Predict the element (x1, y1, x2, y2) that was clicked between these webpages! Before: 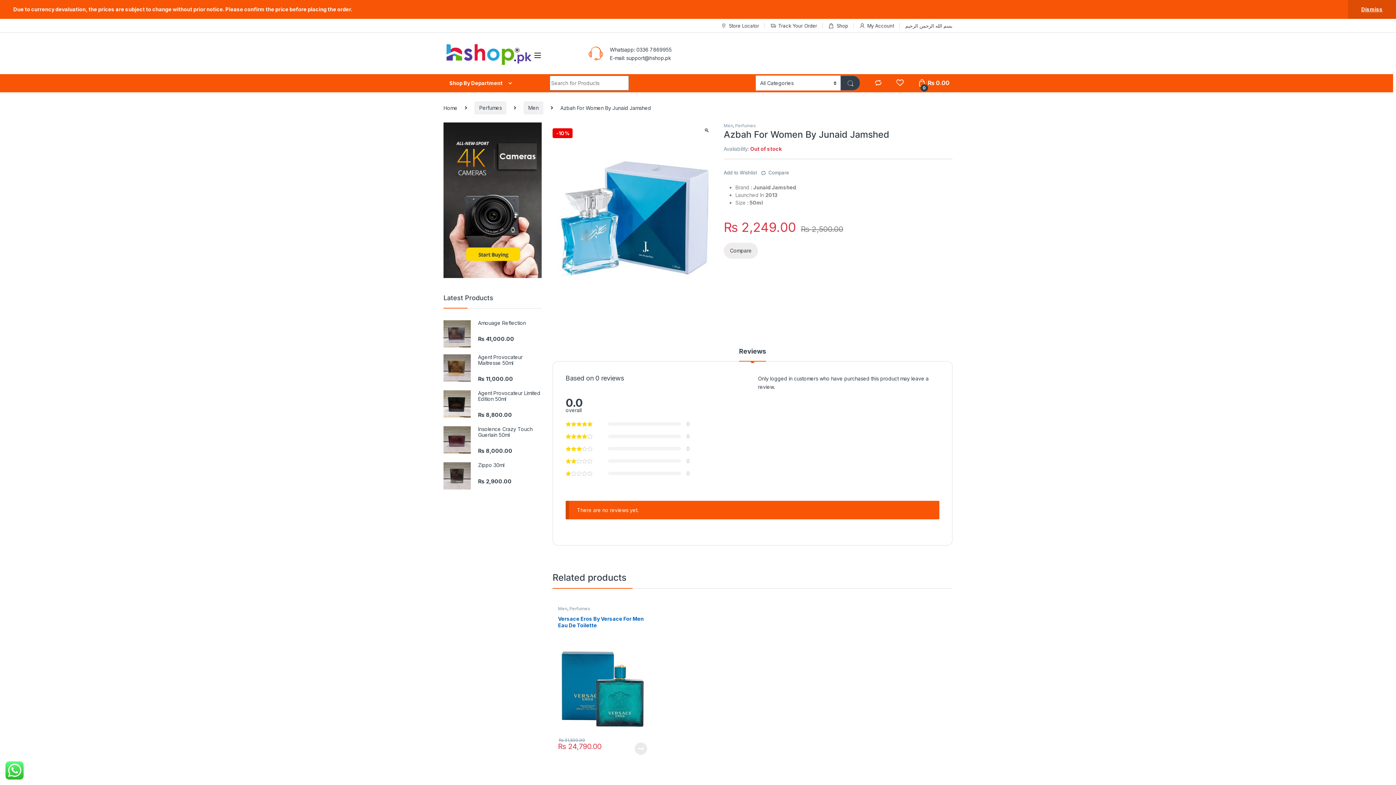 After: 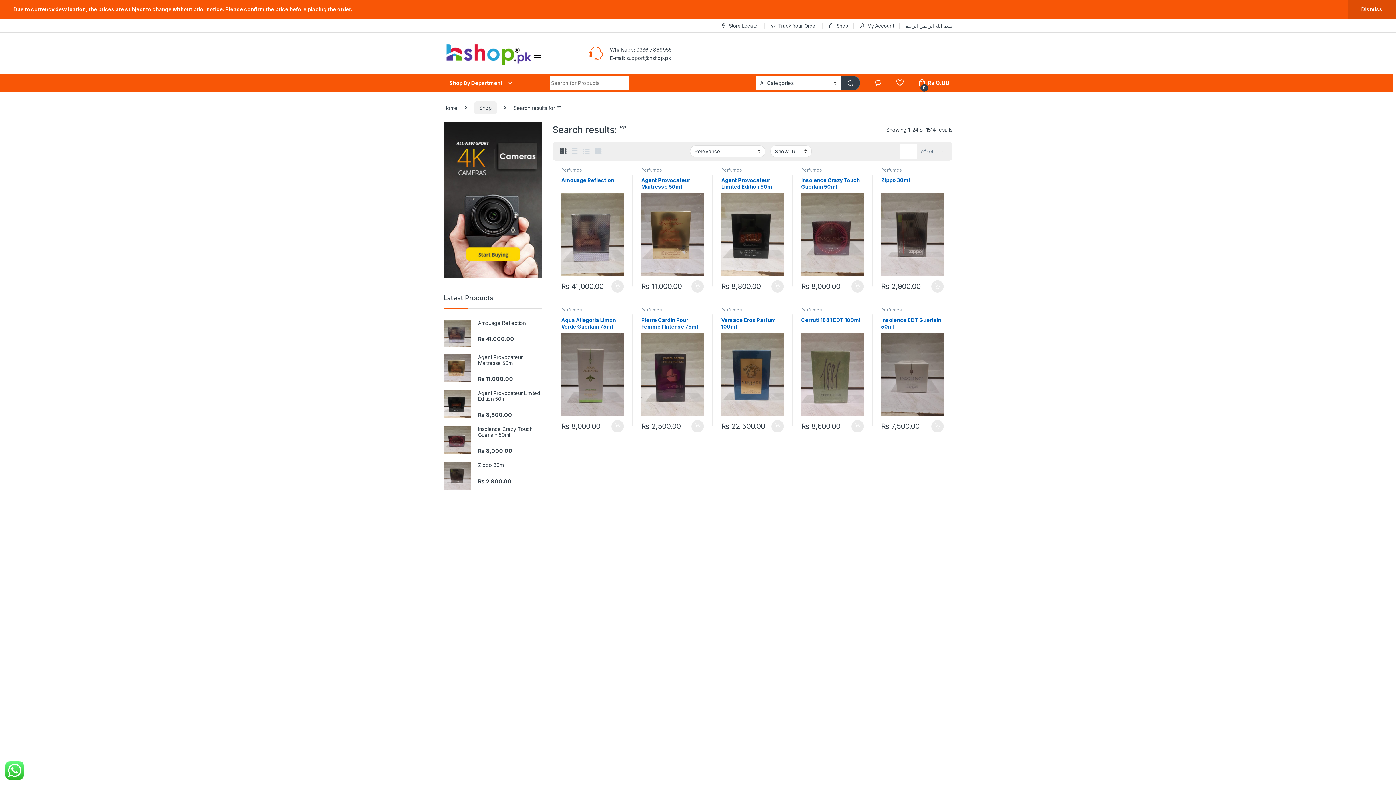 Action: bbox: (840, 75, 860, 90)